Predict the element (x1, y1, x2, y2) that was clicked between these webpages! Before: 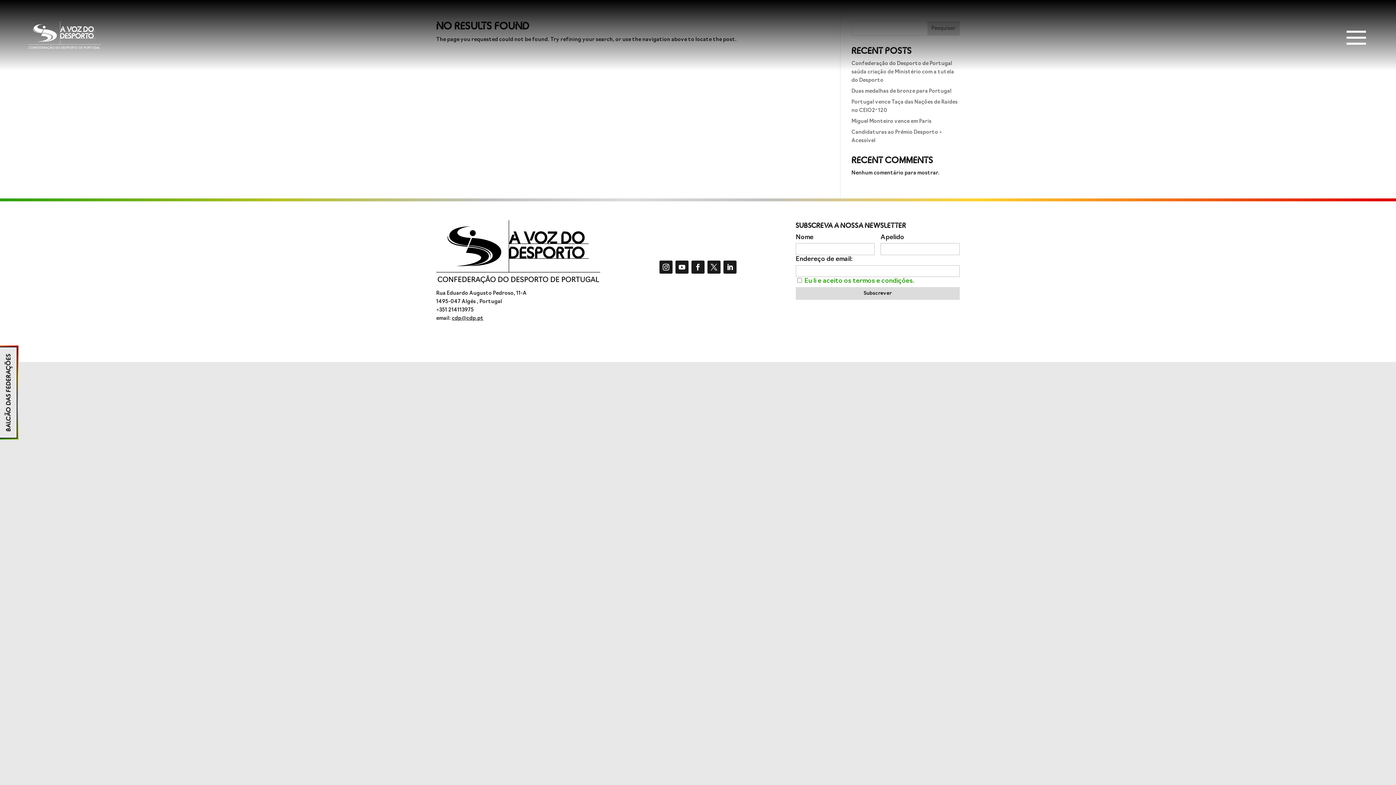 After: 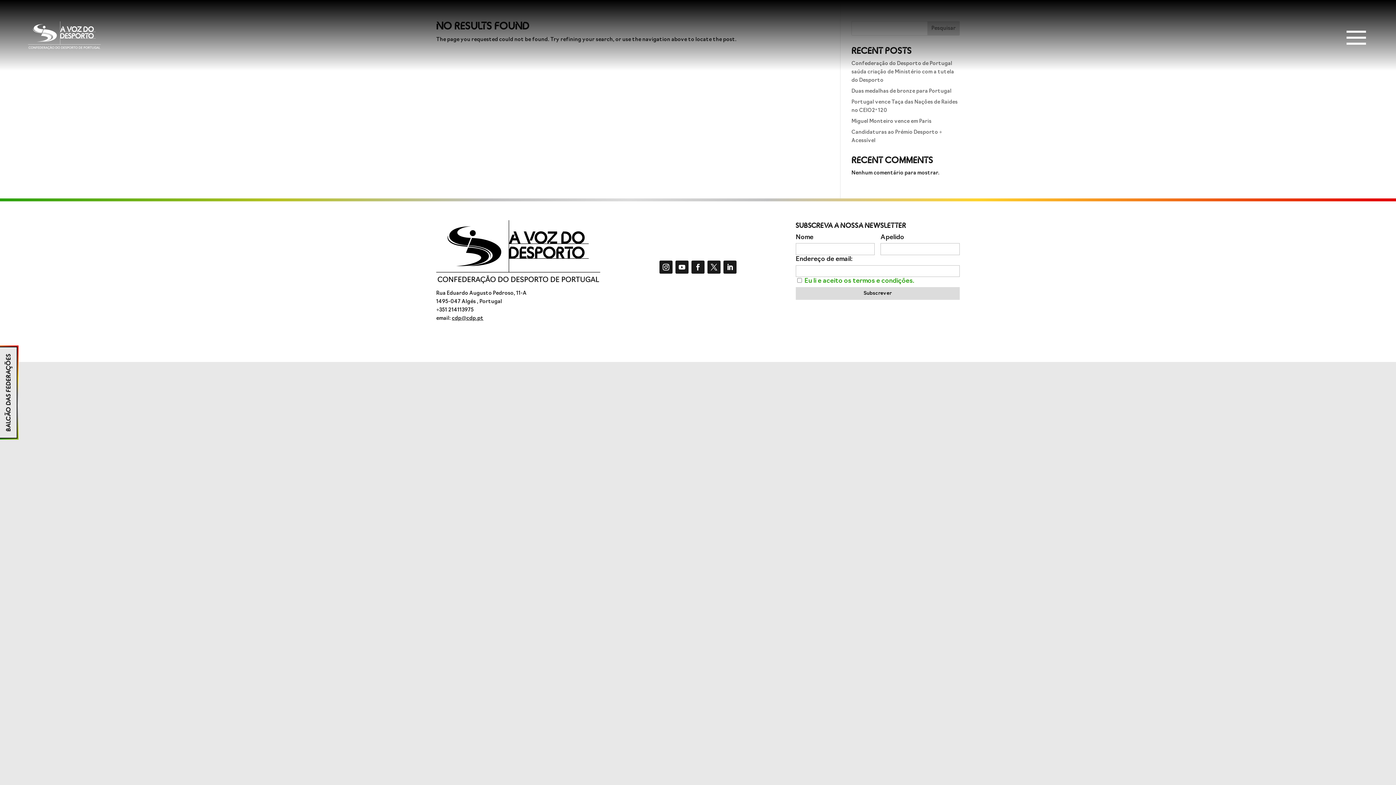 Action: bbox: (452, 315, 483, 321) label: cdp@cdp.pt